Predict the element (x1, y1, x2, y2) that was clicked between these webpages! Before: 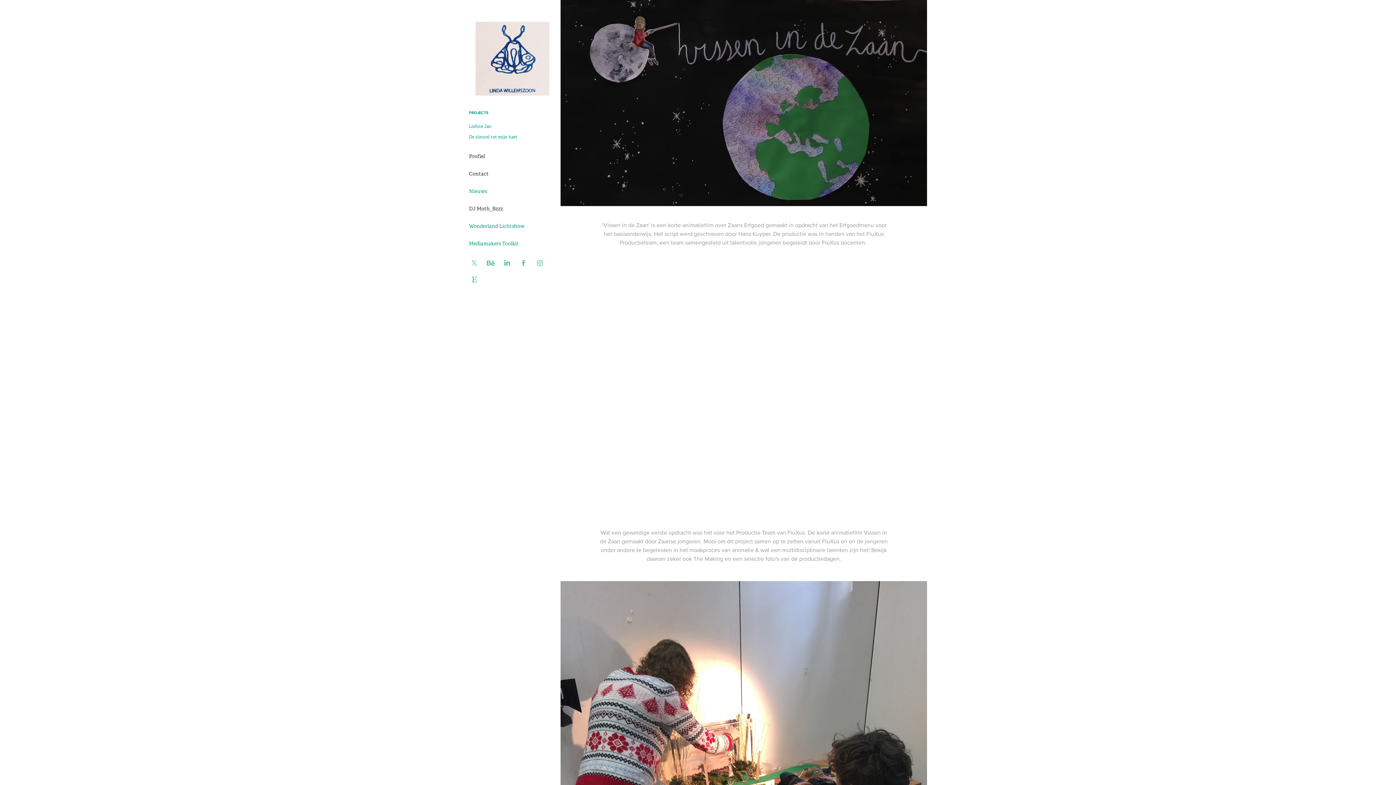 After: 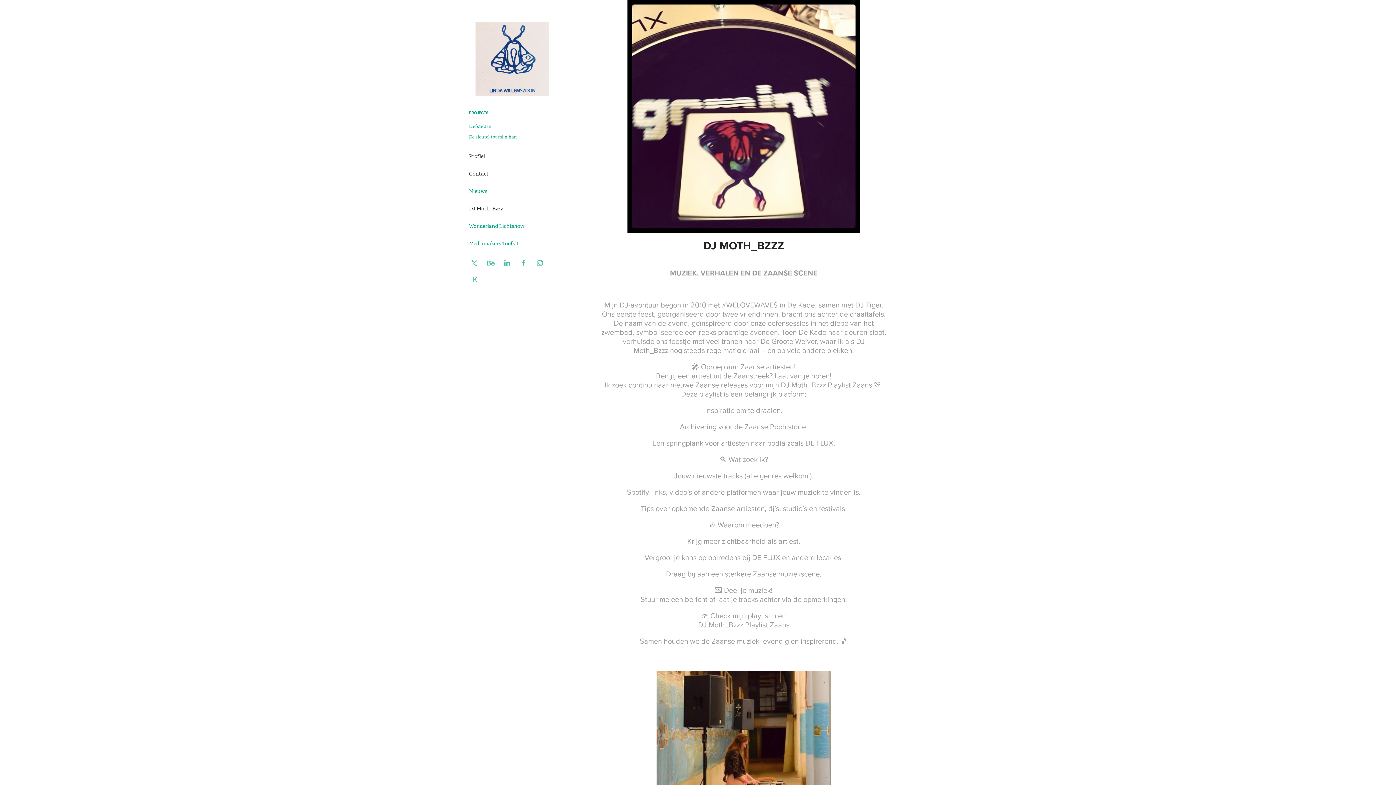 Action: bbox: (469, 205, 503, 212) label: DJ Moth_Bzzz